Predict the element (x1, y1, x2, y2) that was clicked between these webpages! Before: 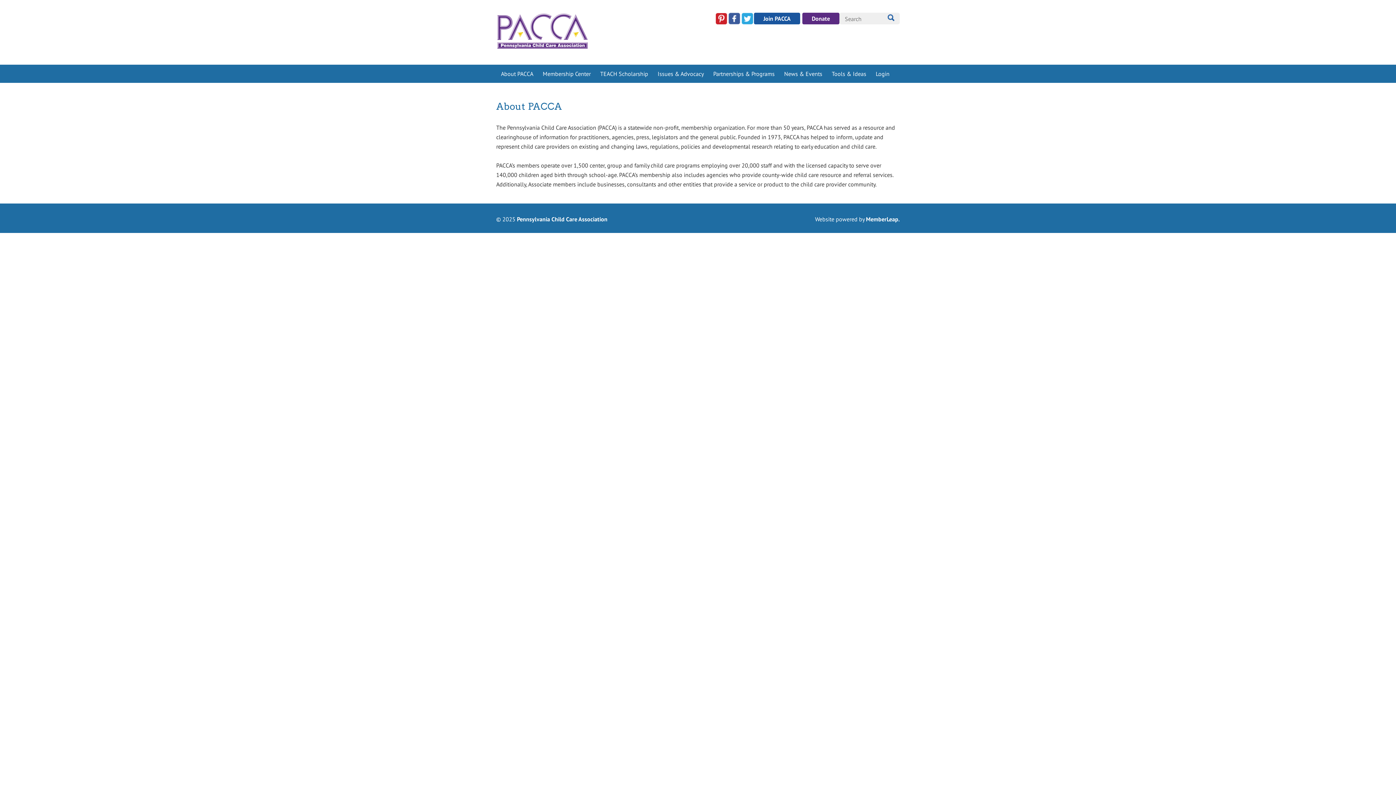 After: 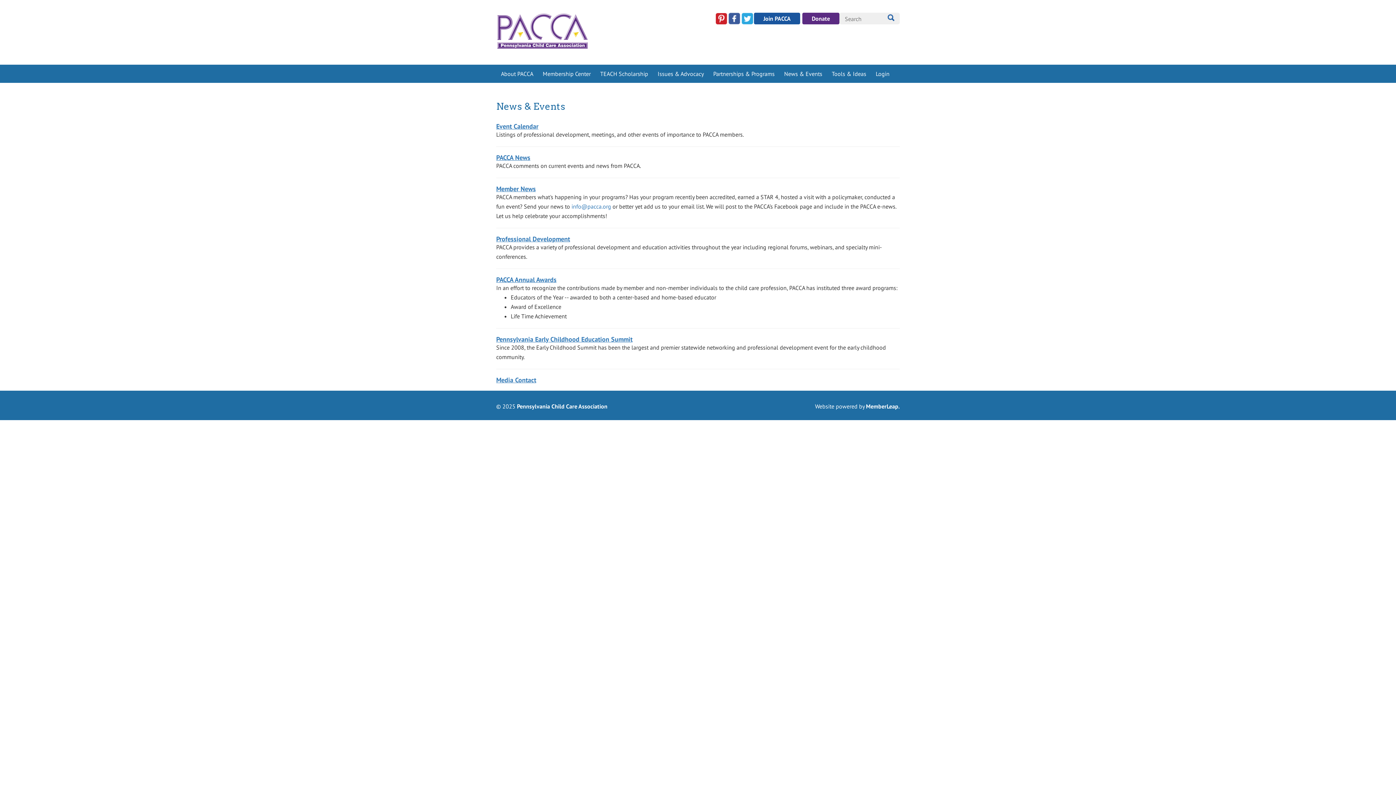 Action: bbox: (779, 64, 827, 82) label: News & Events